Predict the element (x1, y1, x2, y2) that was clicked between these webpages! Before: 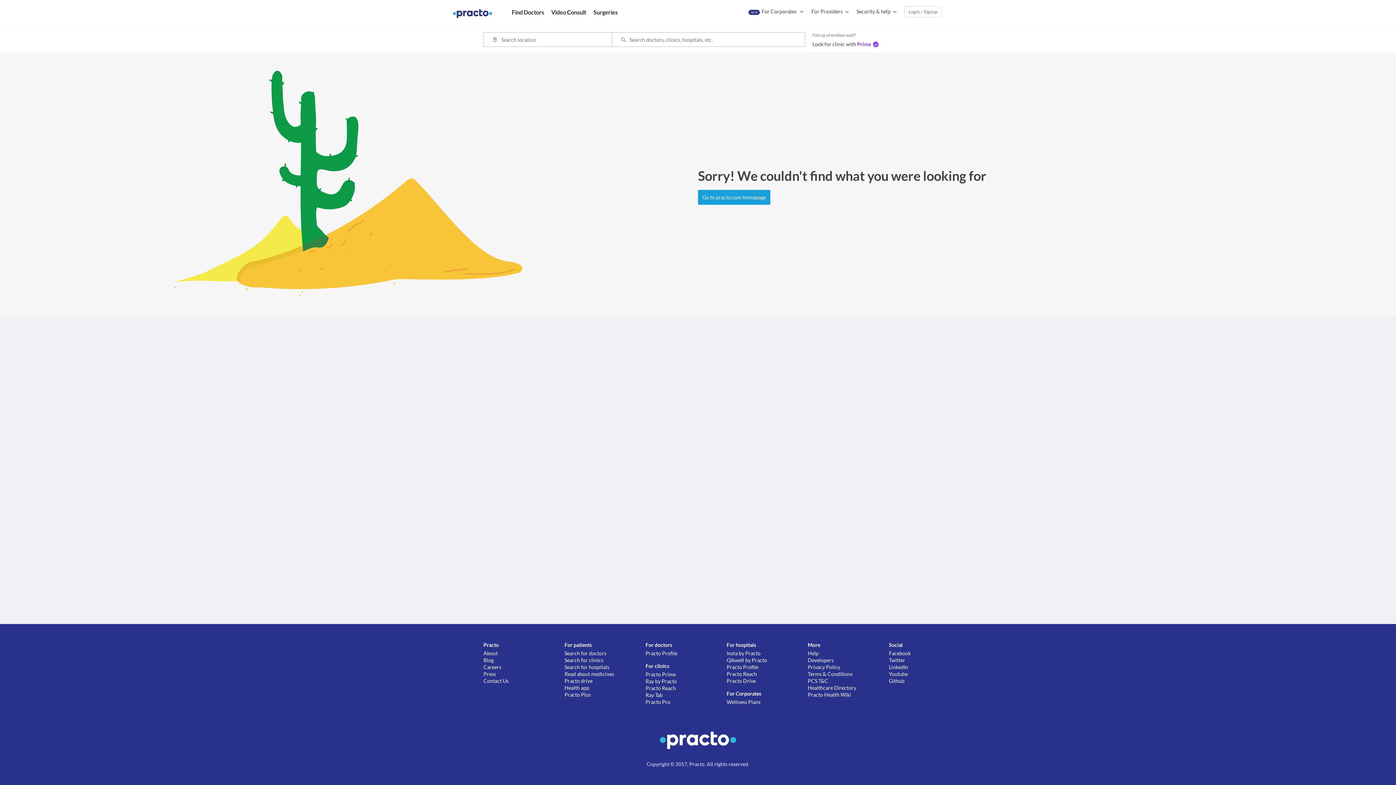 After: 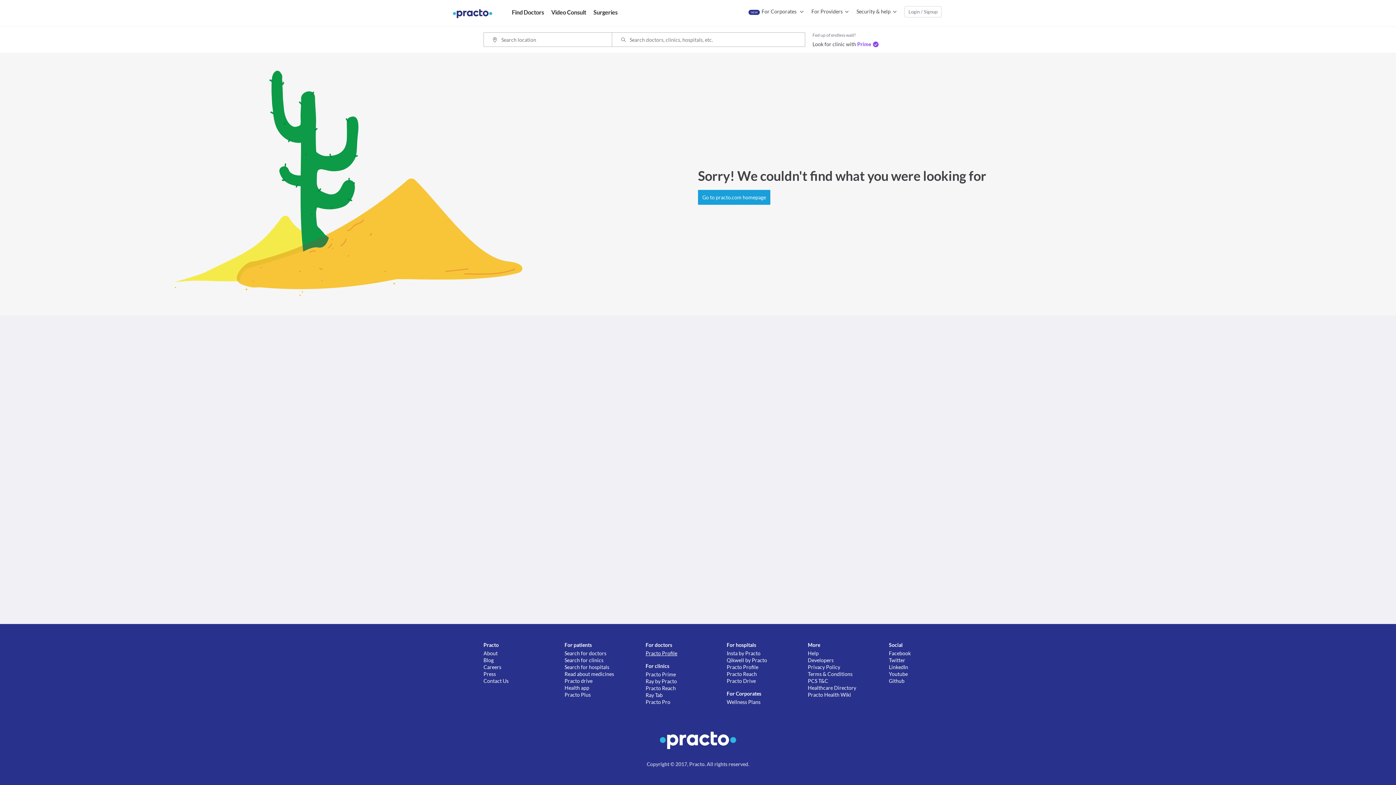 Action: bbox: (645, 650, 726, 657) label: Practo Profile